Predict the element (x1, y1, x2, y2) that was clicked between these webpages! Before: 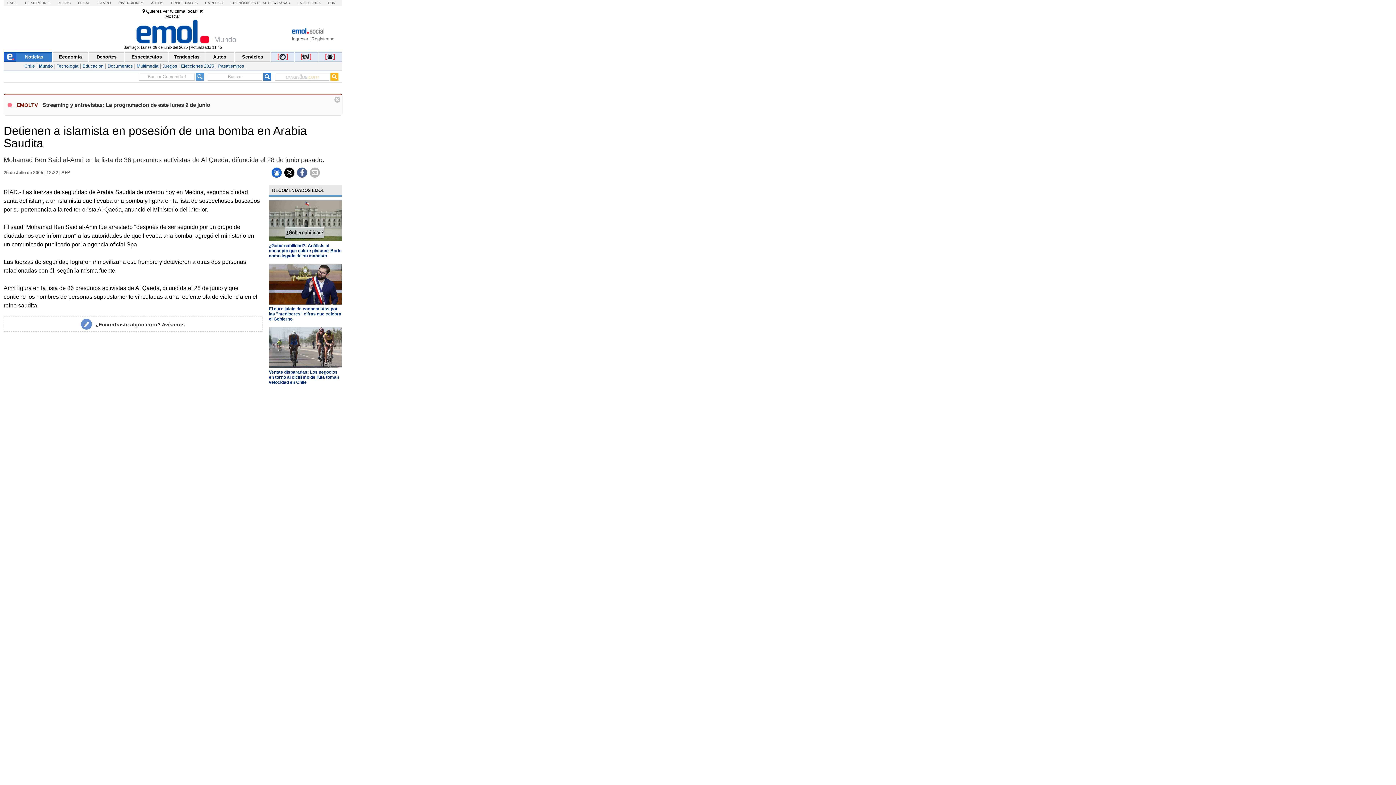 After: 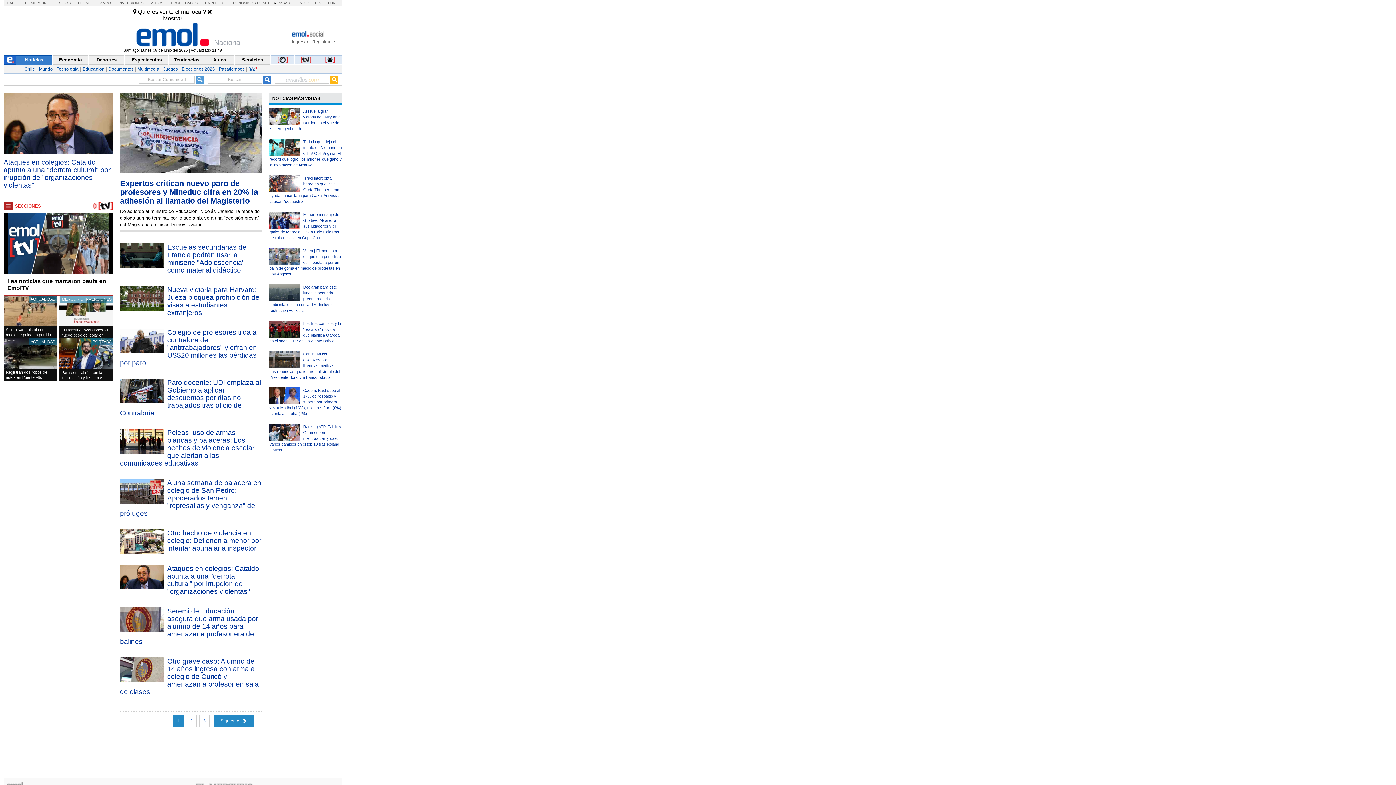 Action: bbox: (80, 63, 105, 68) label: Educación